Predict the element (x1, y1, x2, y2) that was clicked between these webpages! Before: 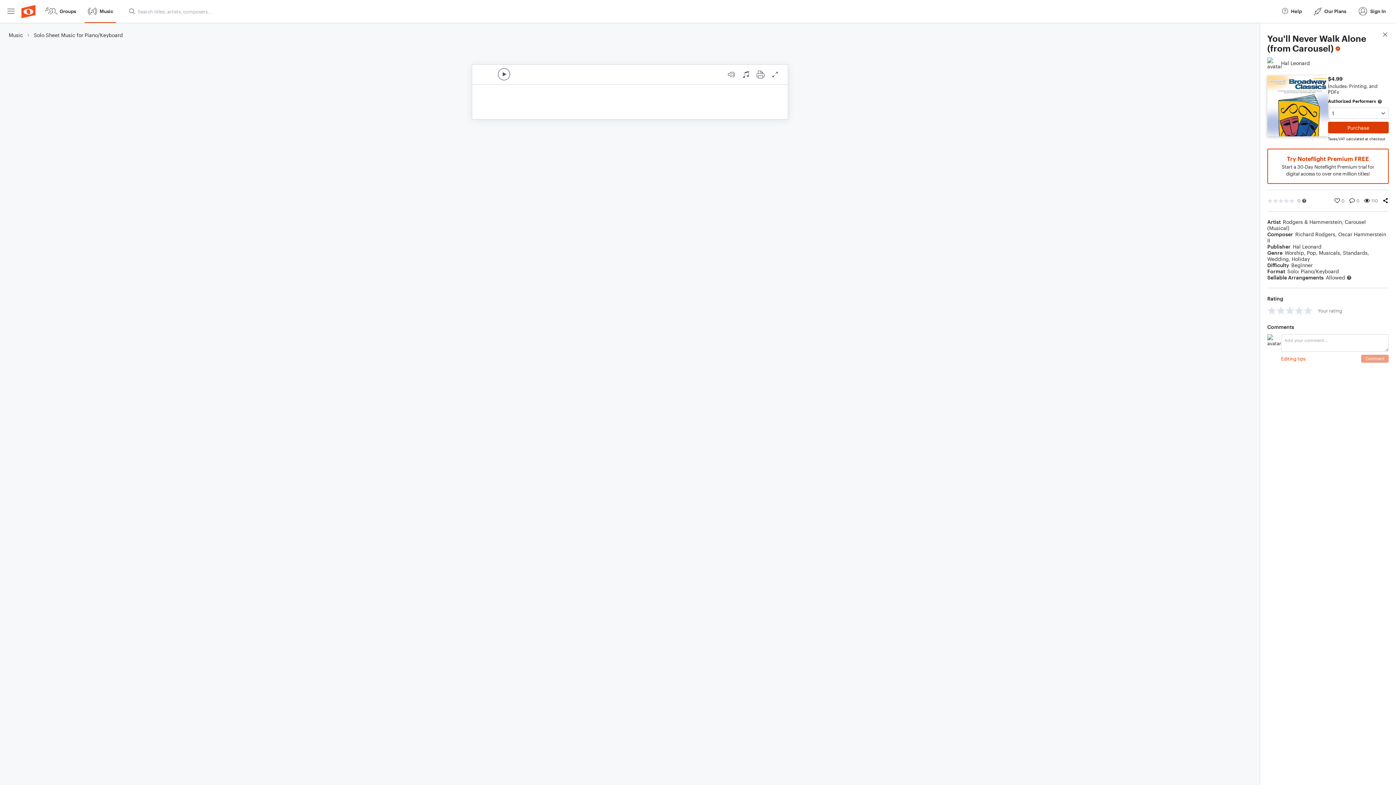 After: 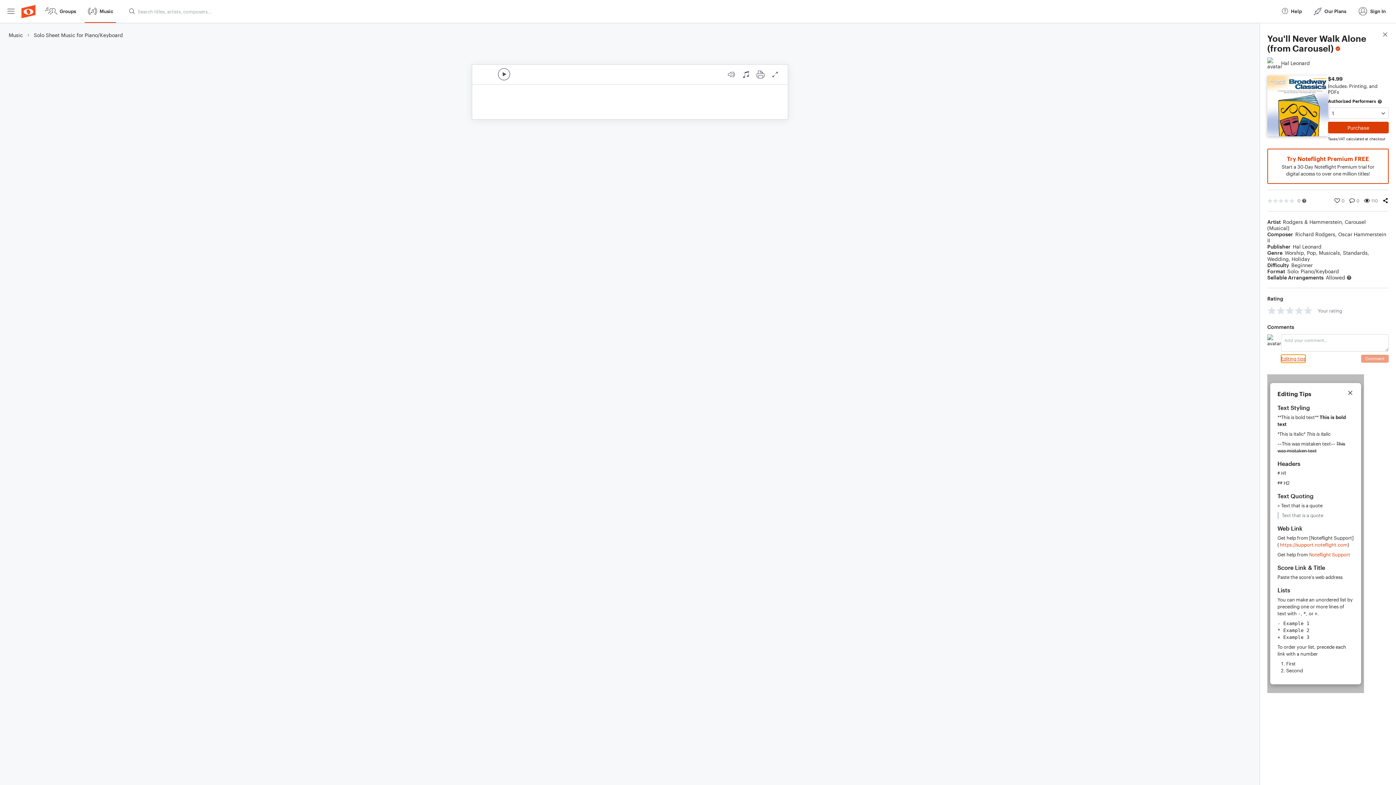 Action: label: Editing tips bbox: (1281, 354, 1305, 362)